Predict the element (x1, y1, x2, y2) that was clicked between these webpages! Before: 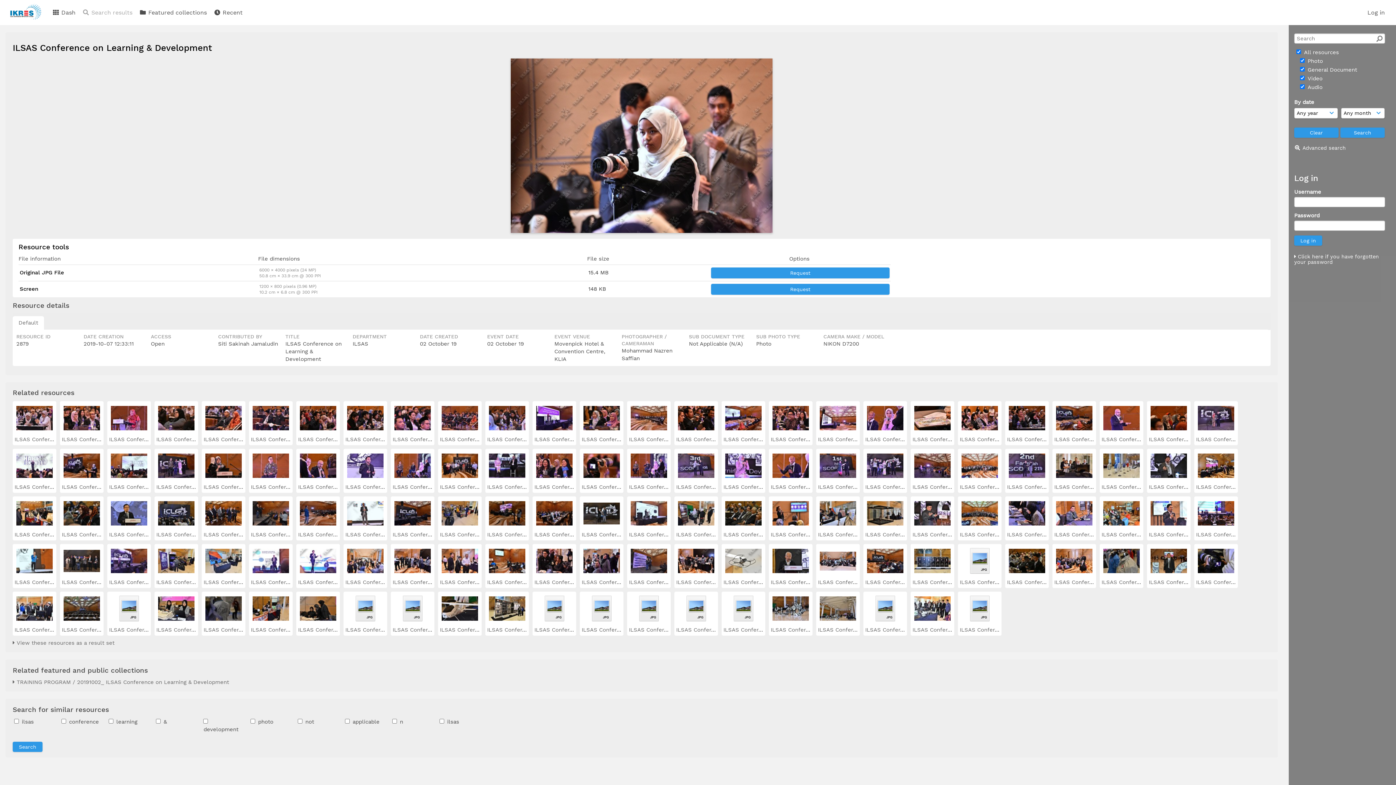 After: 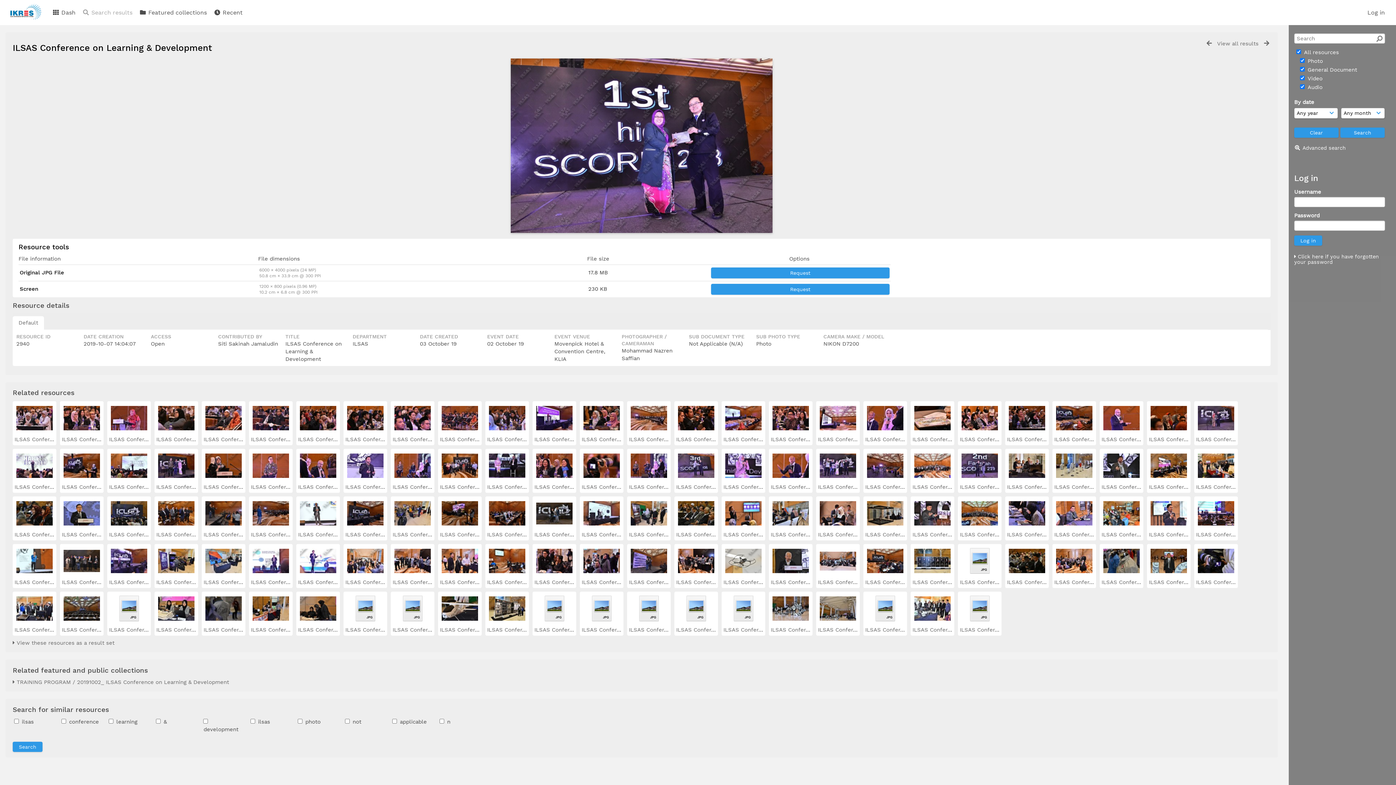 Action: bbox: (820, 473, 856, 479)